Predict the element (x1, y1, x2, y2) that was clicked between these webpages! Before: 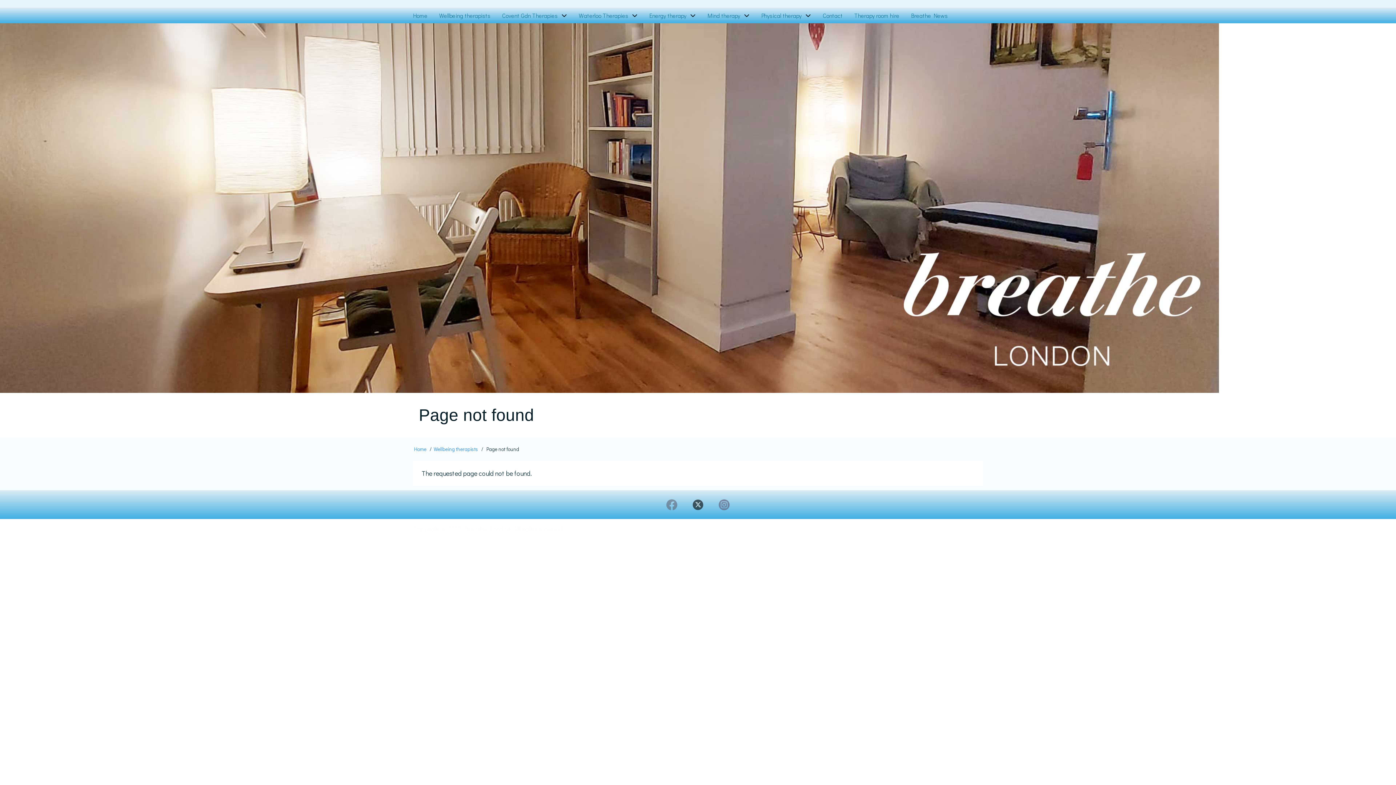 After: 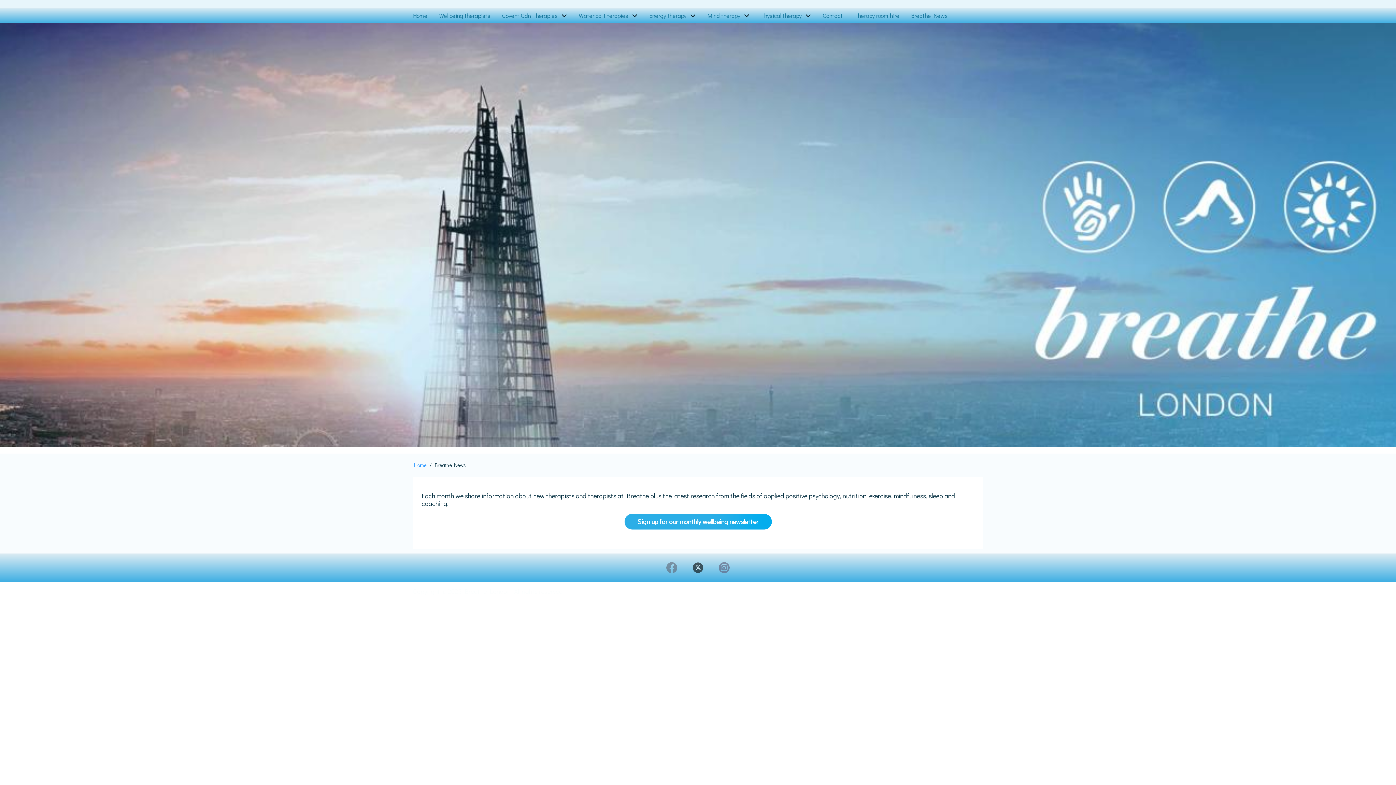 Action: bbox: (905, 7, 953, 23) label: Breathe News